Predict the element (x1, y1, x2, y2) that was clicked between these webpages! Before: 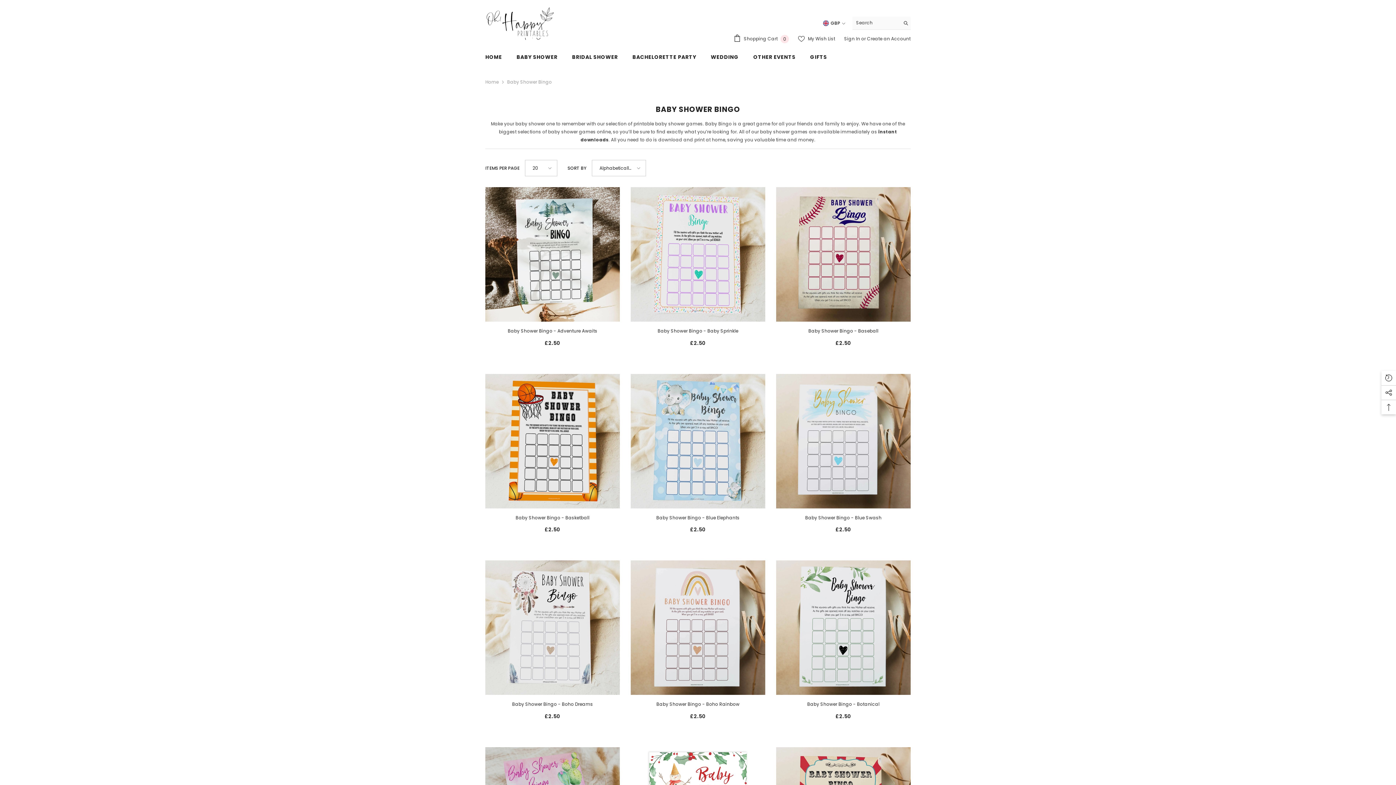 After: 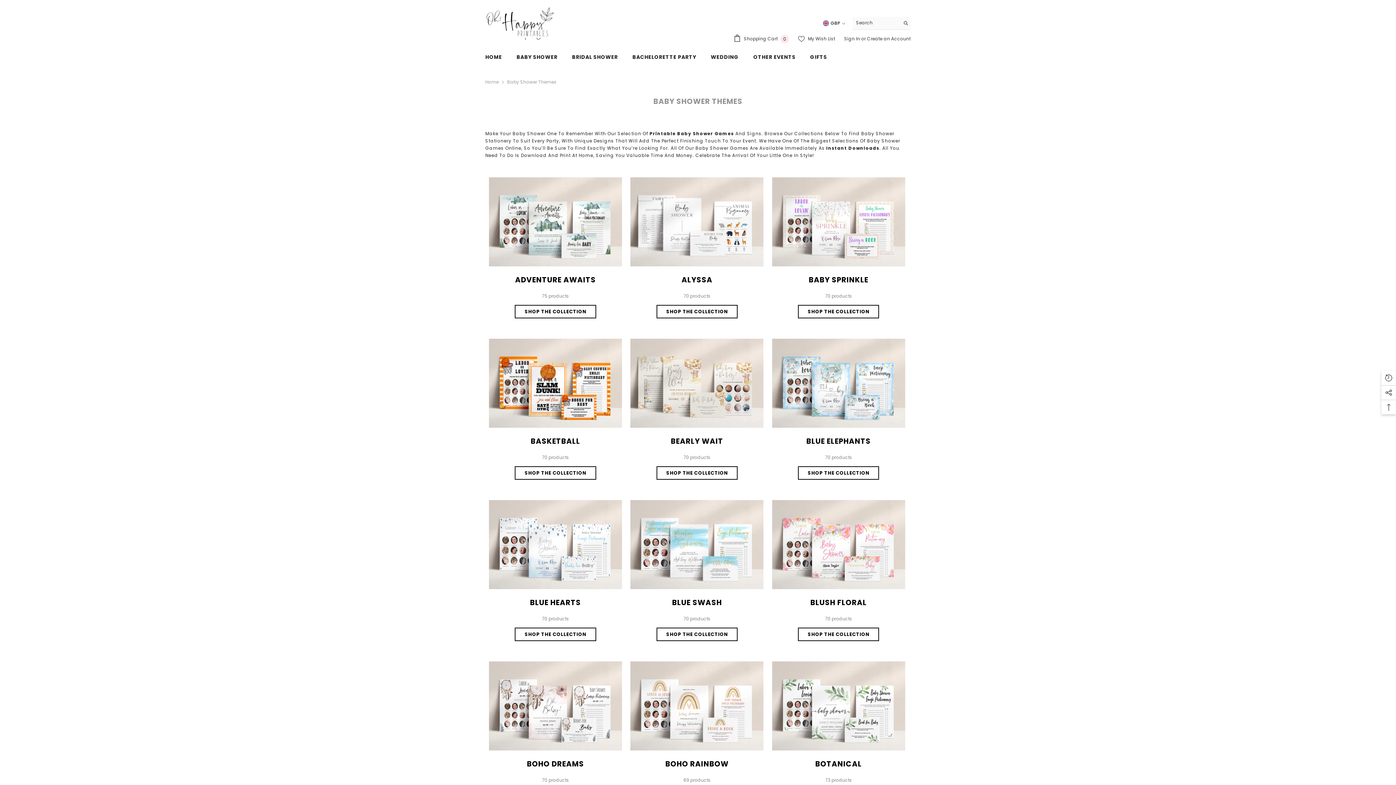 Action: bbox: (509, 49, 564, 65) label: BABY SHOWER